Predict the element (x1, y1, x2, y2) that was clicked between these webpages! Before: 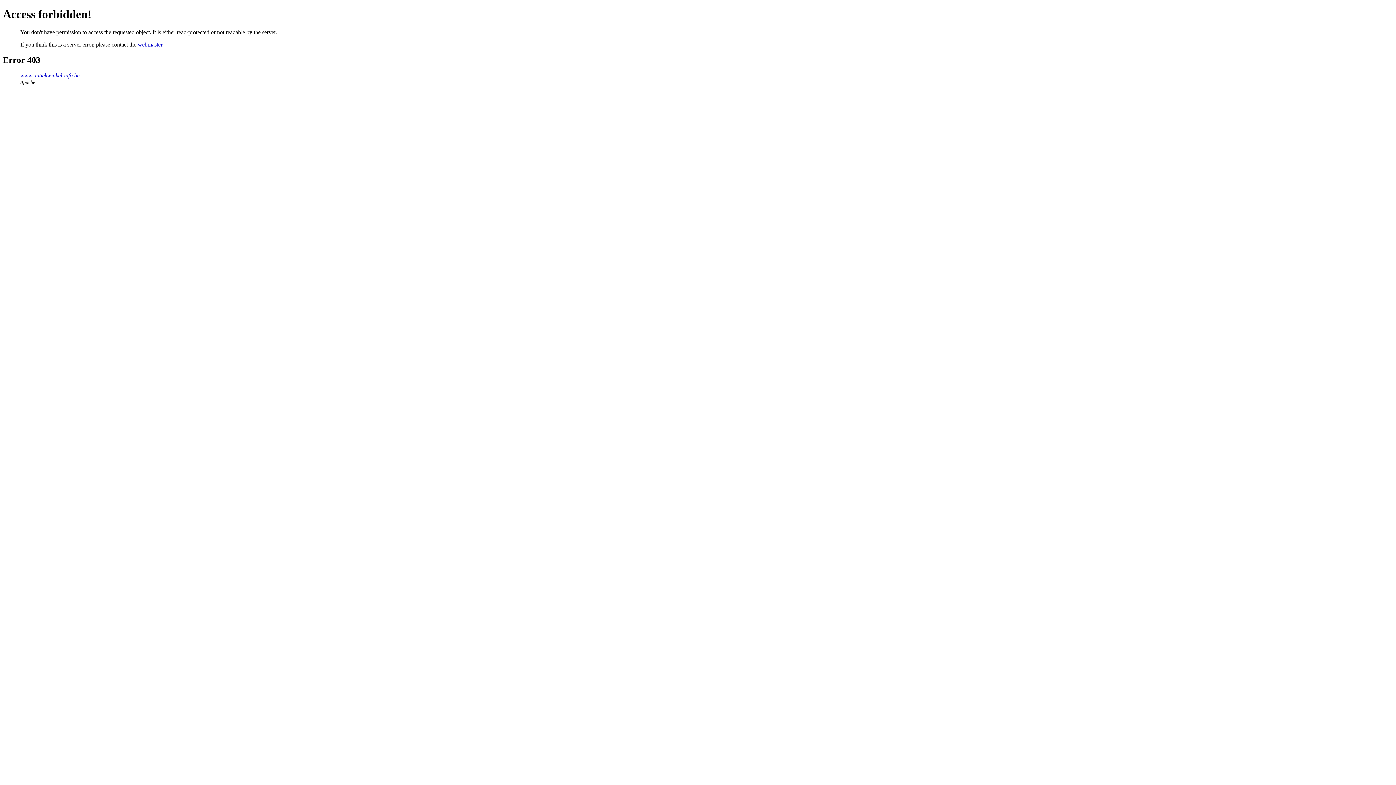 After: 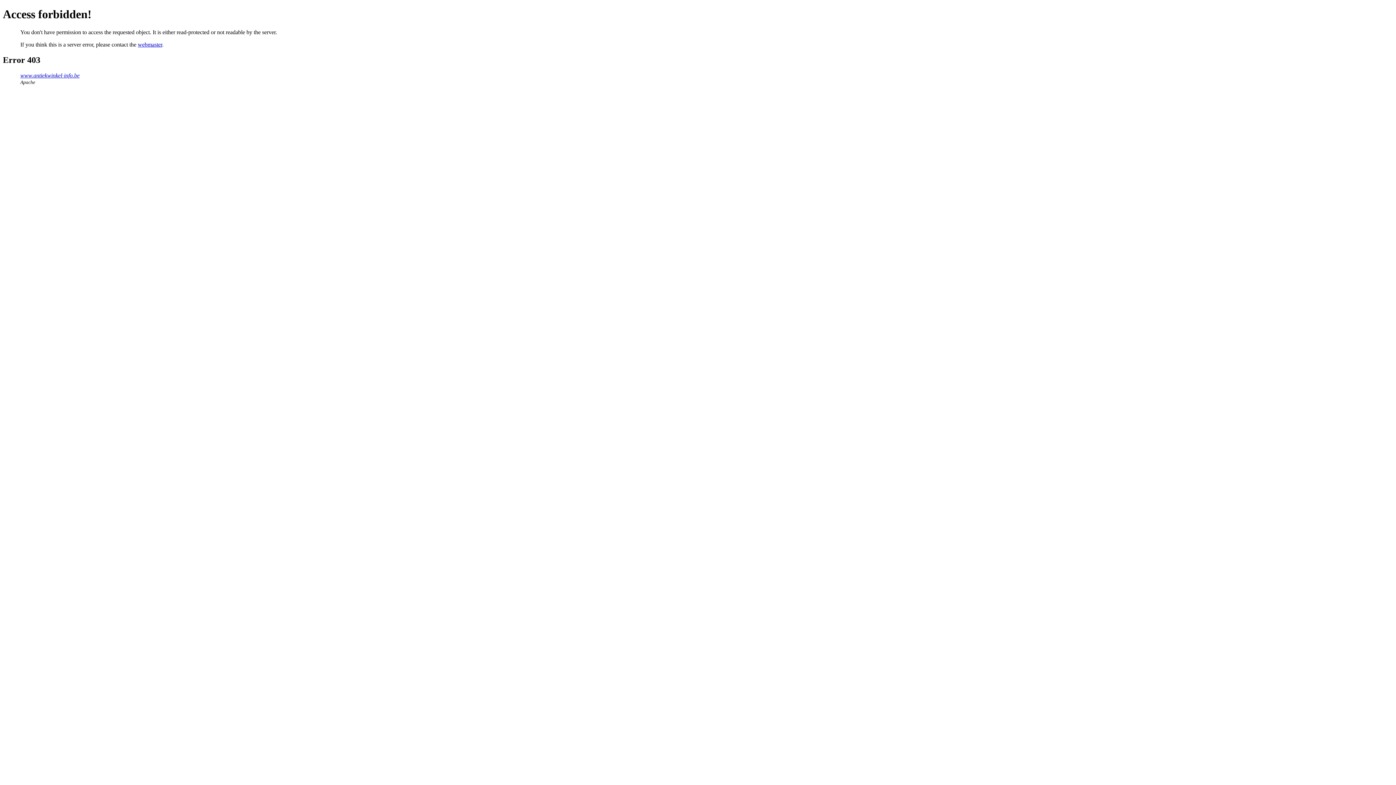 Action: bbox: (137, 41, 162, 47) label: webmaster